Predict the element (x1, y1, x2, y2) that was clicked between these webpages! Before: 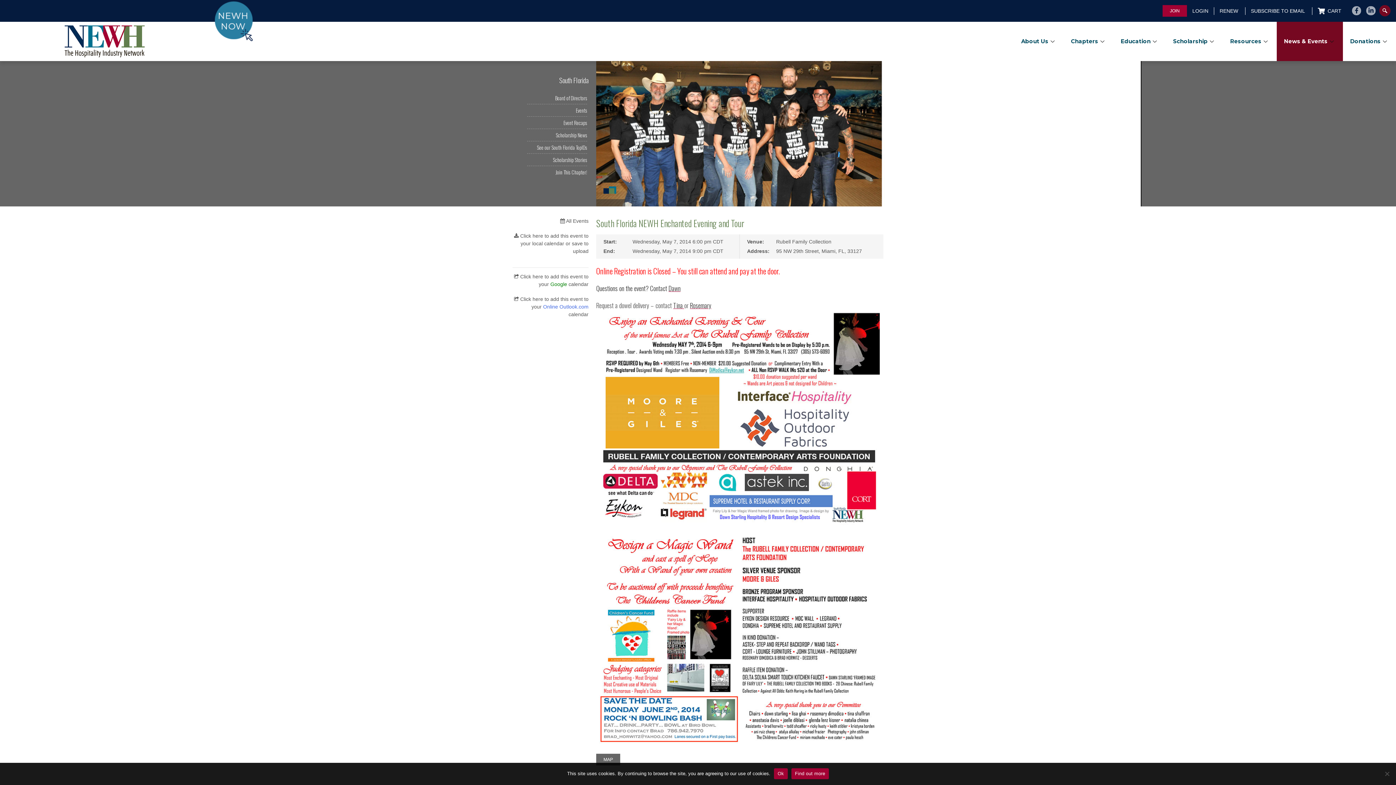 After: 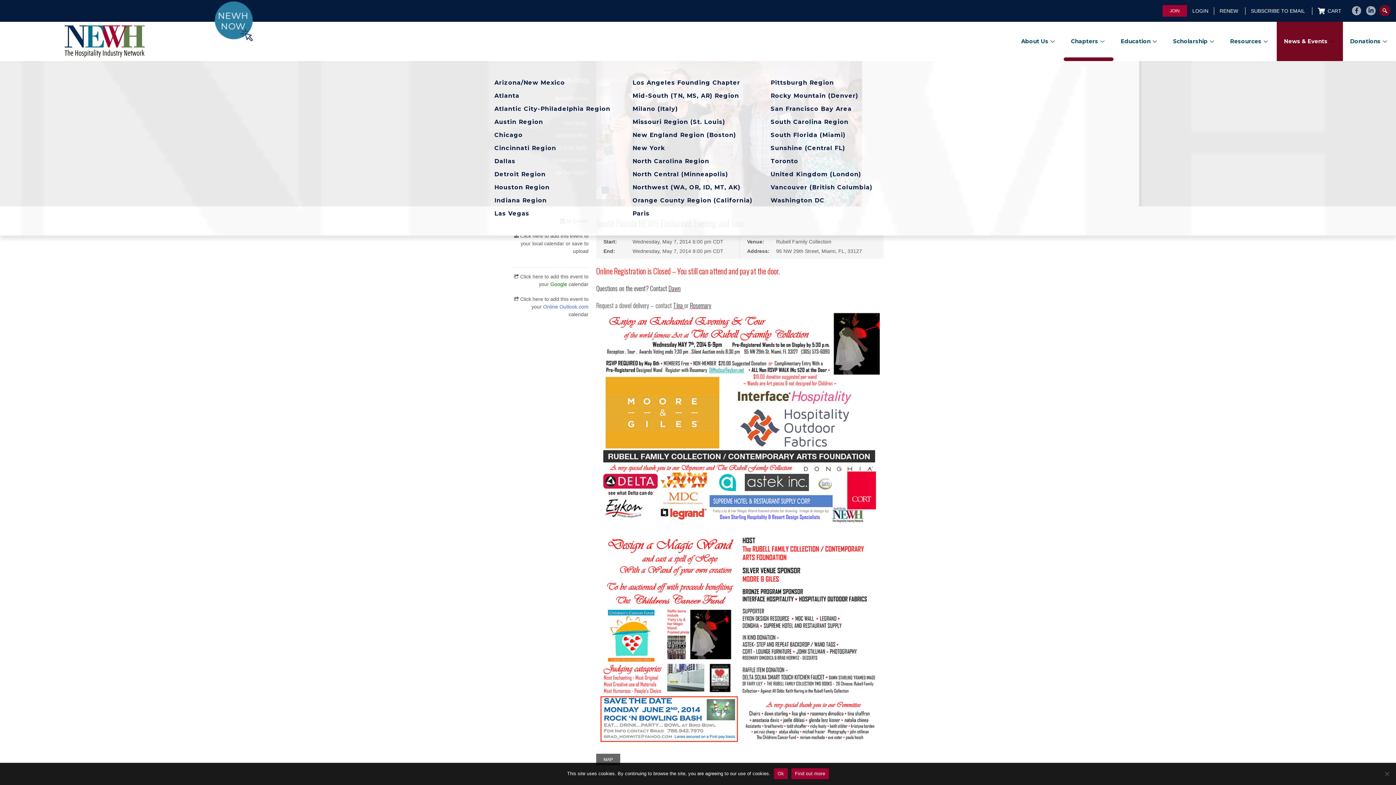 Action: bbox: (1064, 21, 1113, 61) label: Chapters